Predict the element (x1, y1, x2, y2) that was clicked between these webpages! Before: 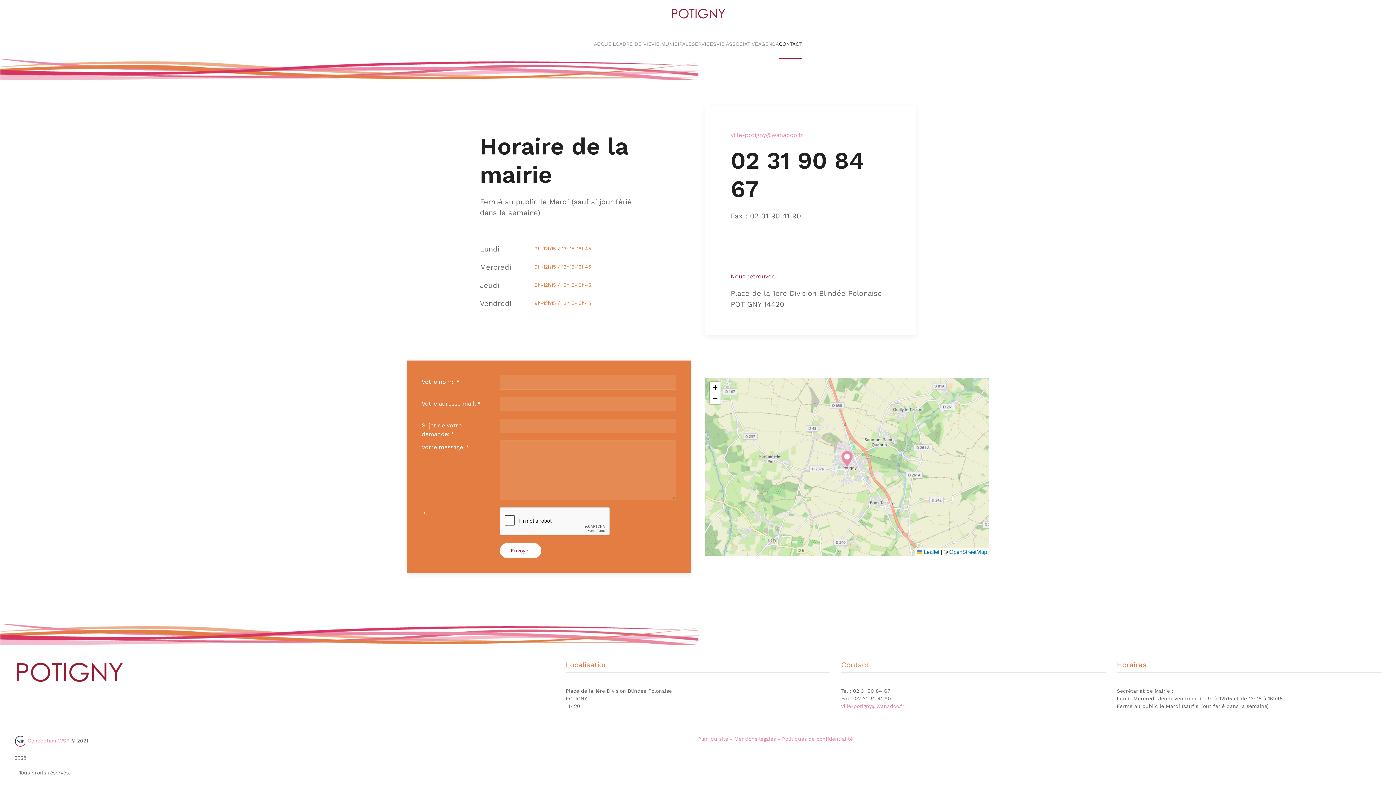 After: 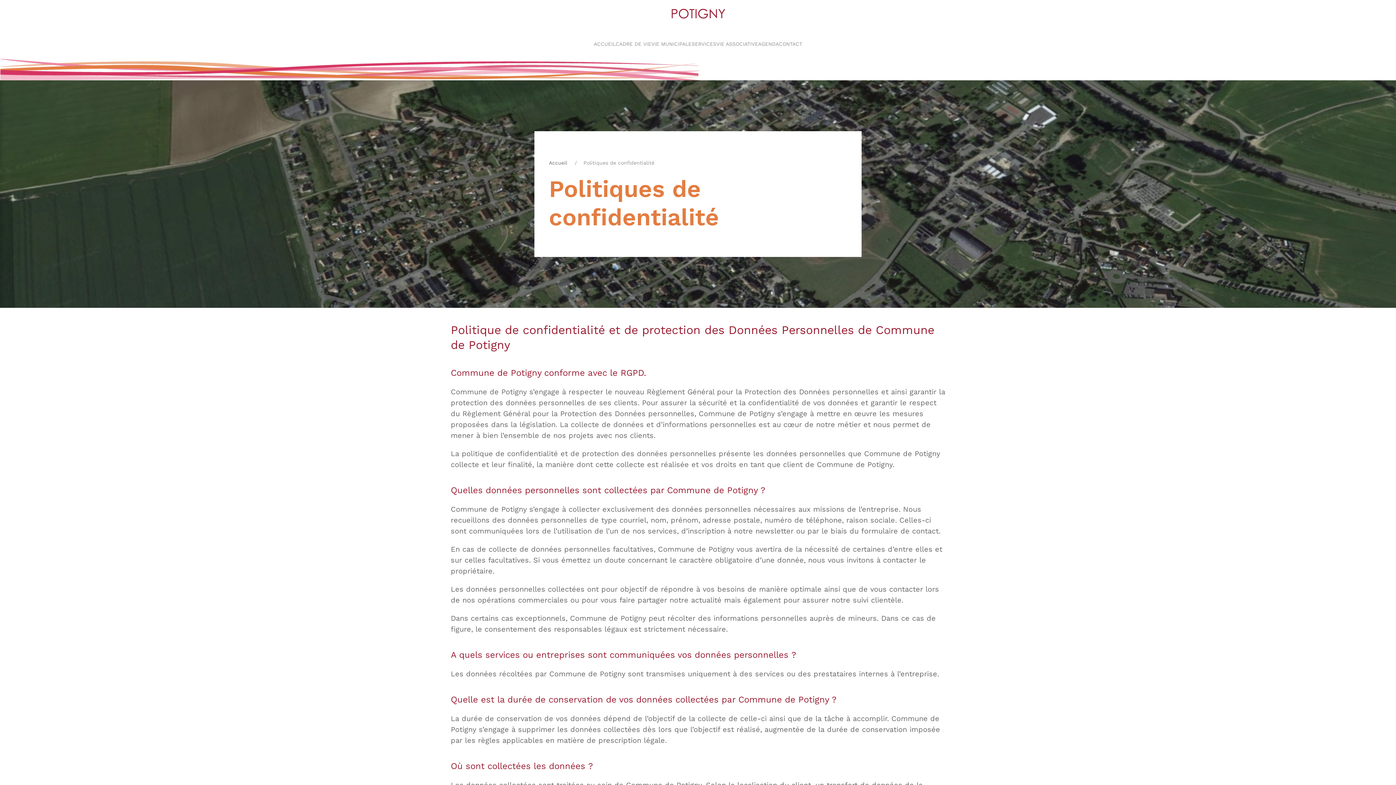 Action: label: Politiques de confidentialité bbox: (782, 736, 853, 742)